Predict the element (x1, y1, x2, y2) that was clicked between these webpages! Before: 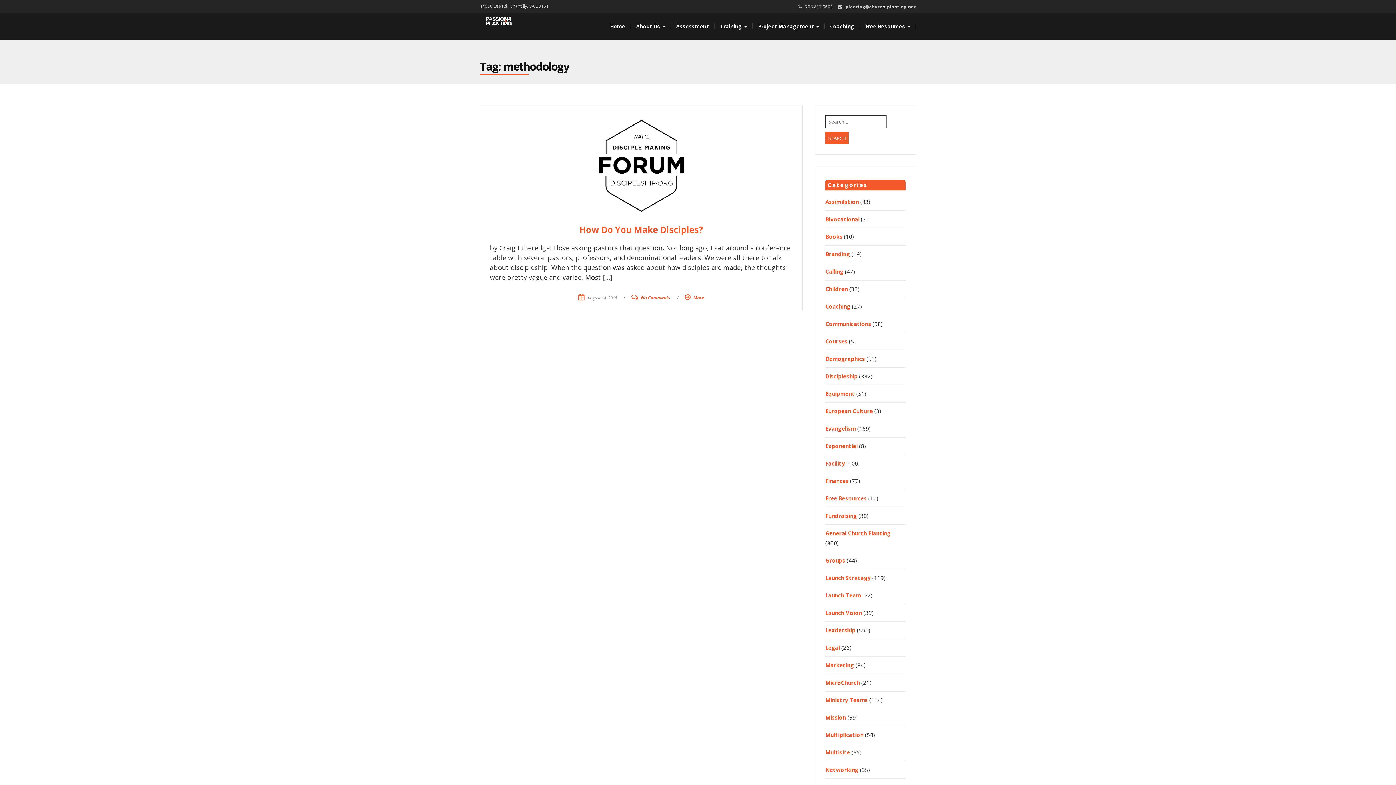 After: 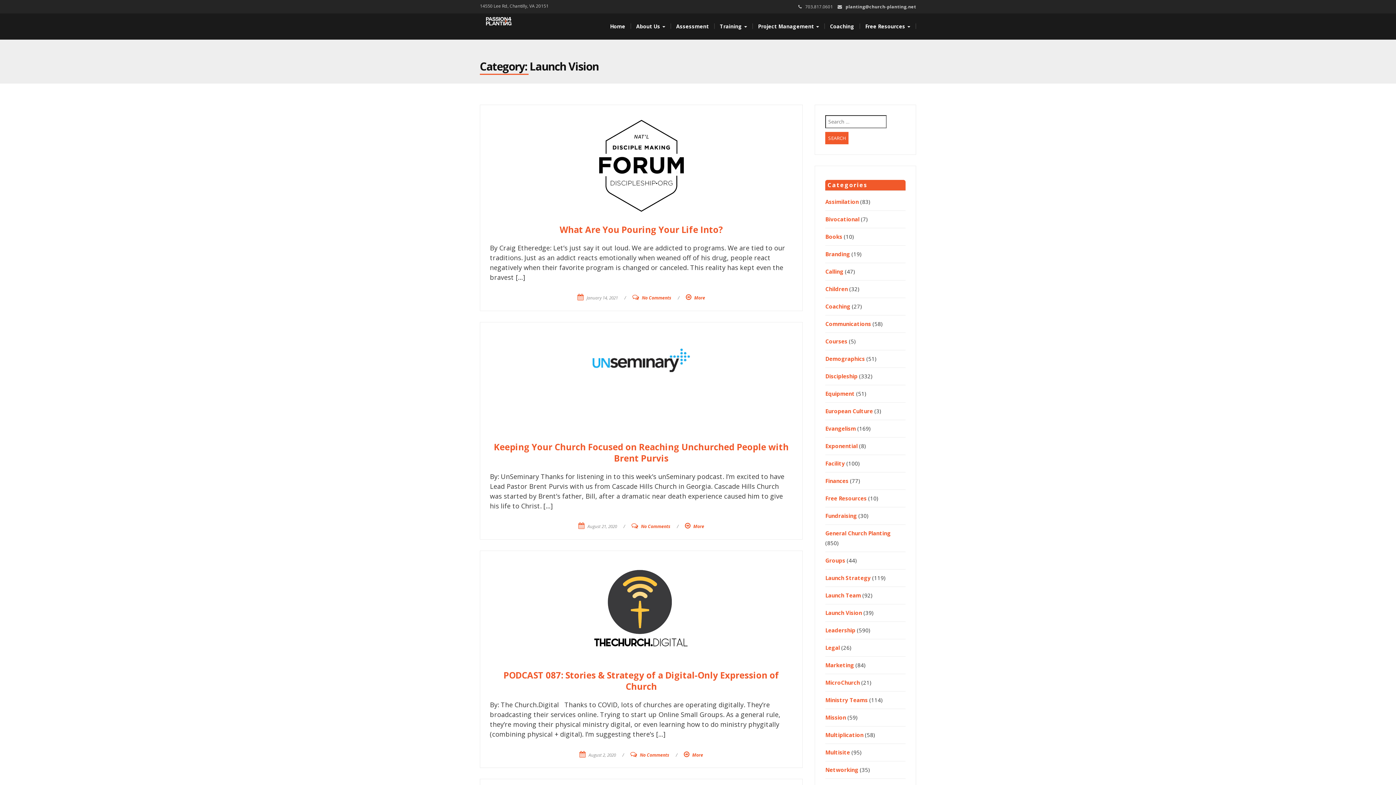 Action: bbox: (825, 609, 862, 616) label: Launch Vision